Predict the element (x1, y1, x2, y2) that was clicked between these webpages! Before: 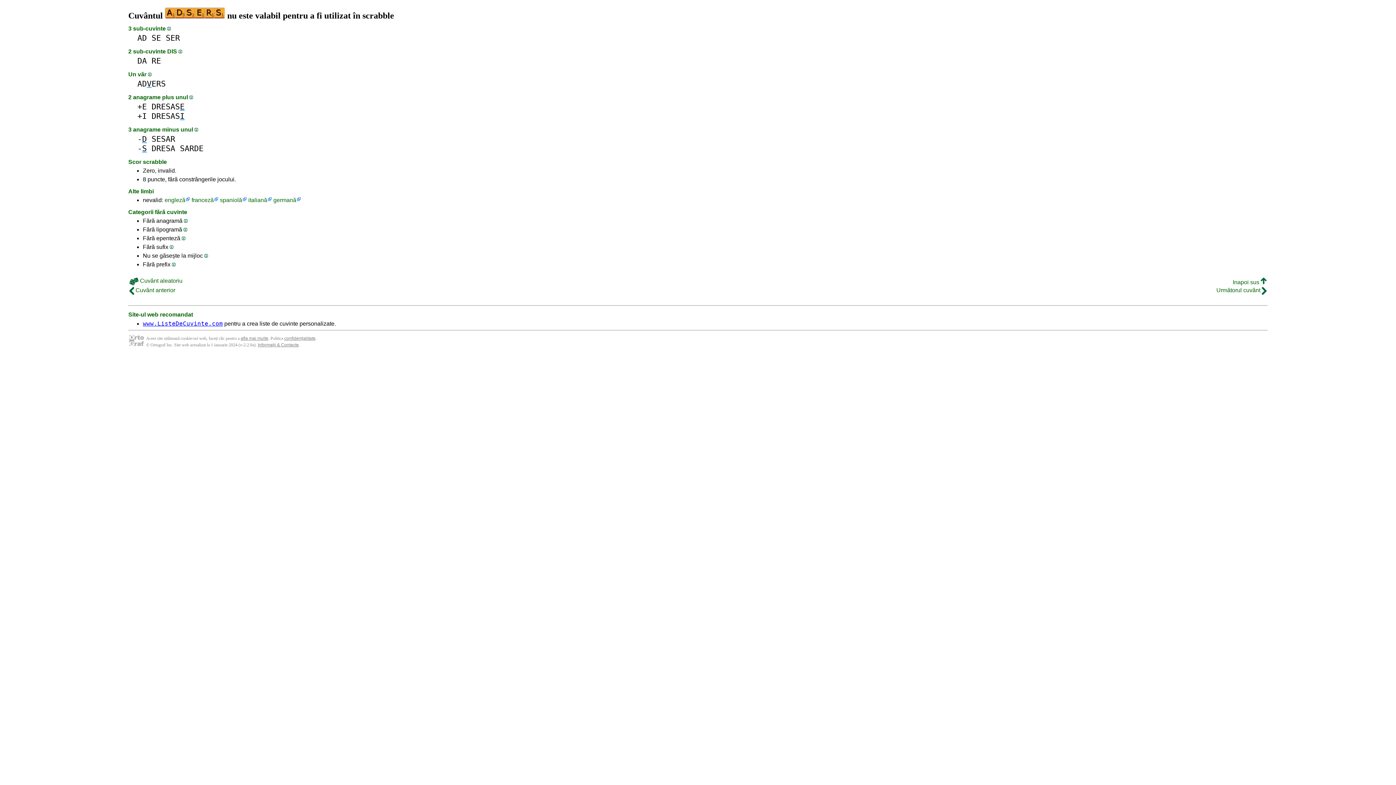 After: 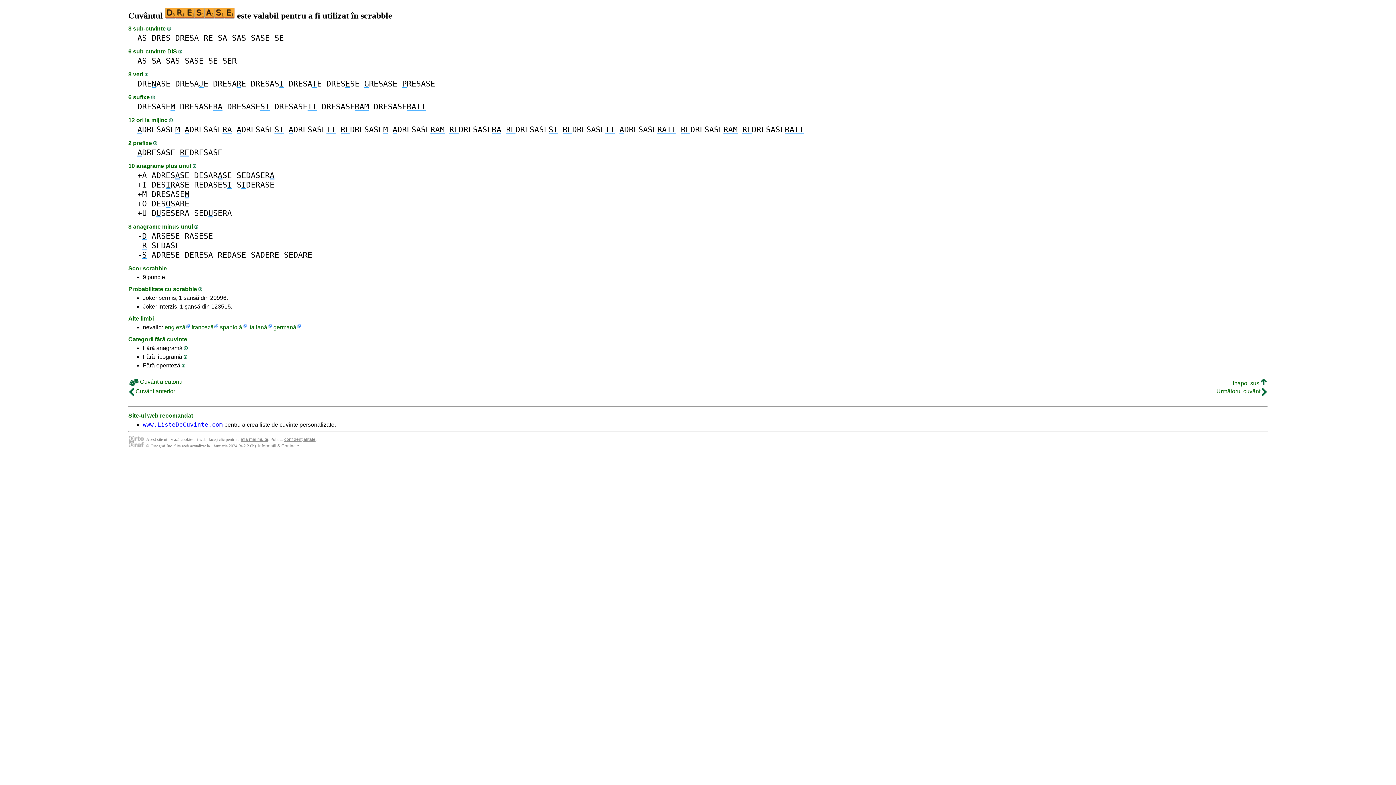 Action: label: DRESASE bbox: (151, 102, 184, 111)